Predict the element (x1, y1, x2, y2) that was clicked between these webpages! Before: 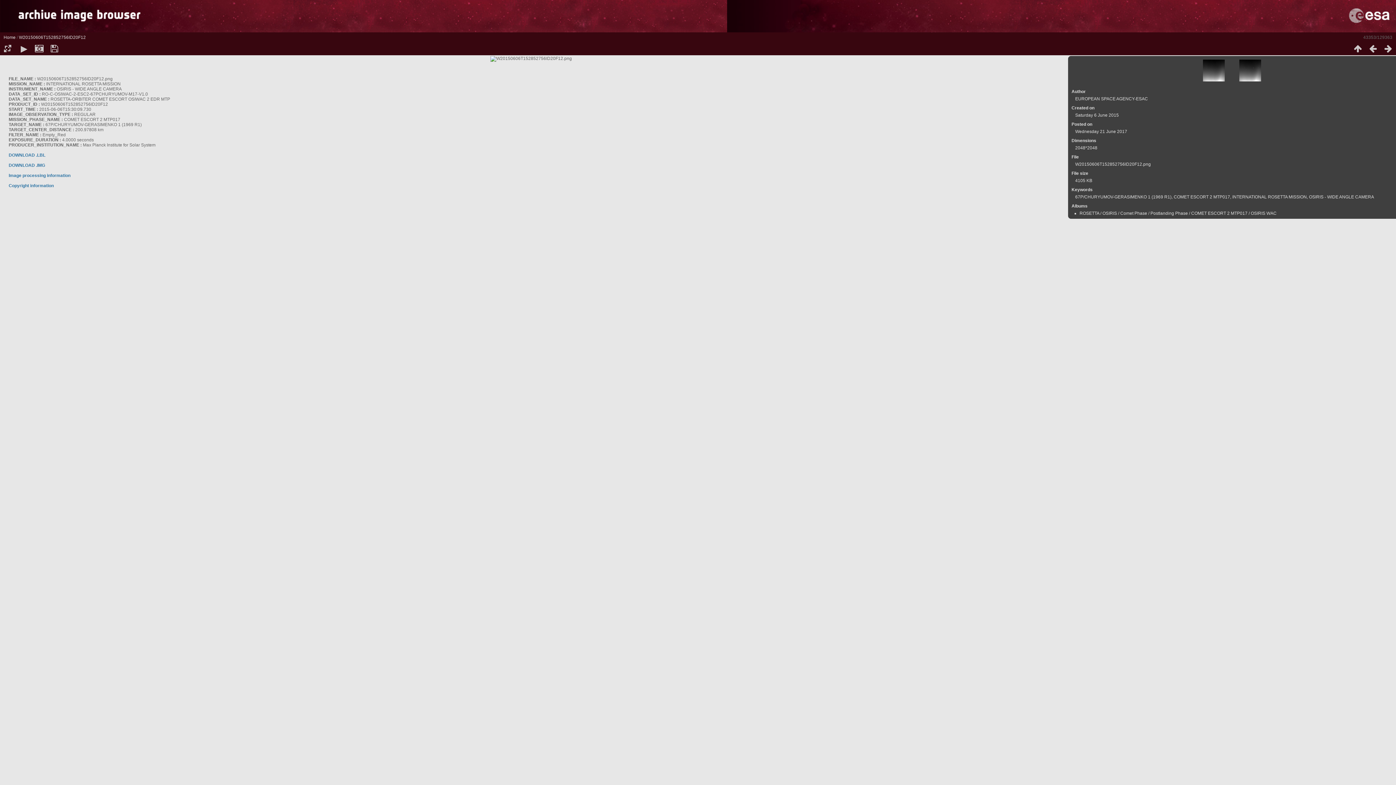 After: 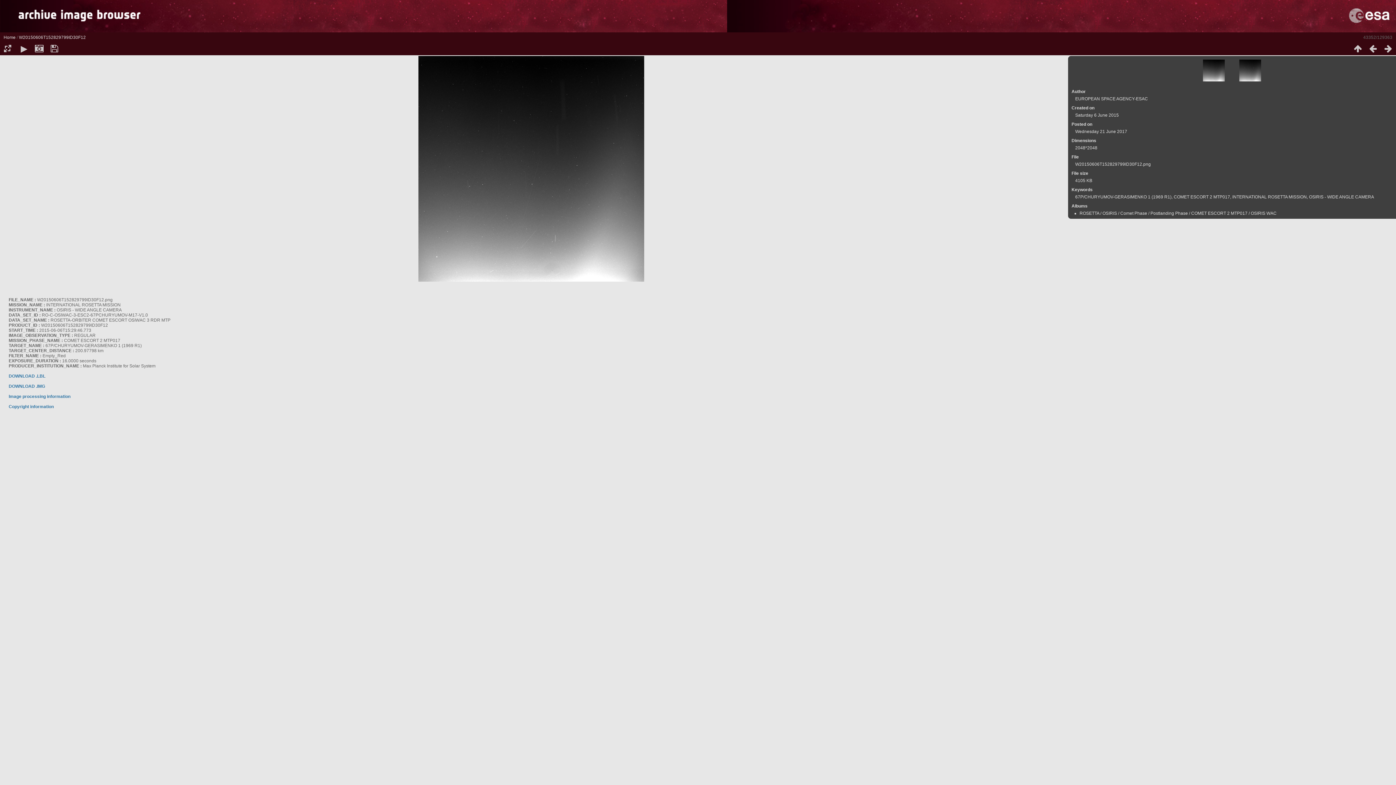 Action: bbox: (1365, 43, 1381, 53)